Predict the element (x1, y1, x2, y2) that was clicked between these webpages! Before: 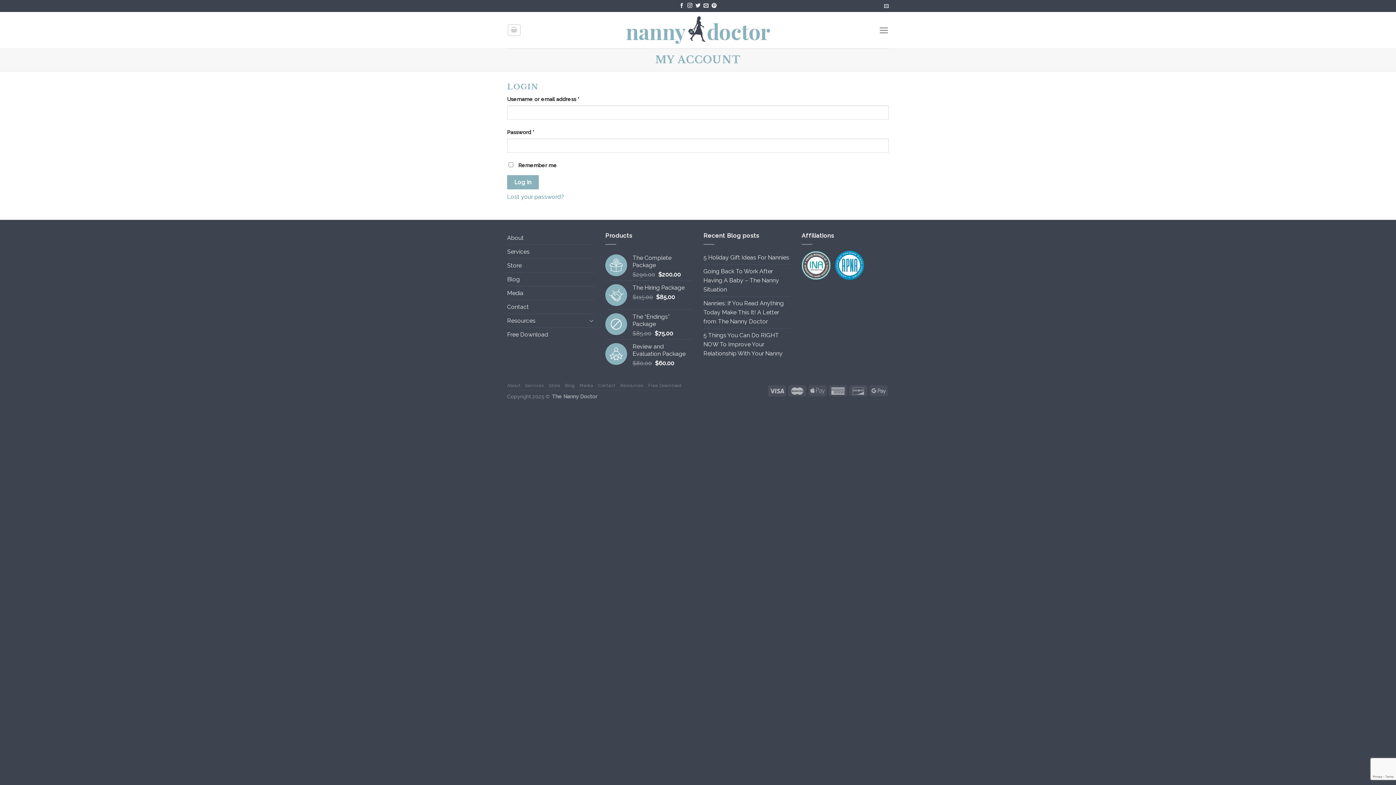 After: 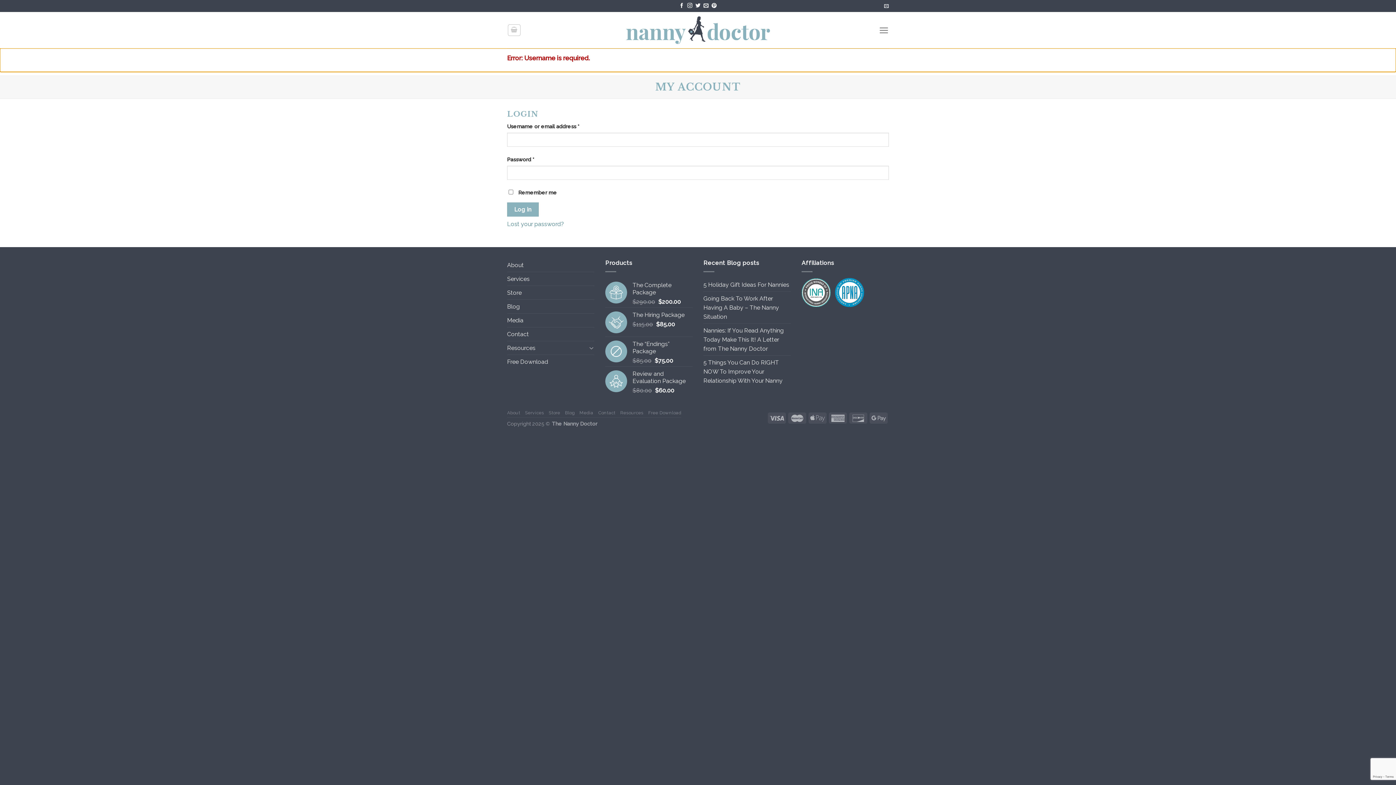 Action: bbox: (507, 175, 538, 189) label: Log in